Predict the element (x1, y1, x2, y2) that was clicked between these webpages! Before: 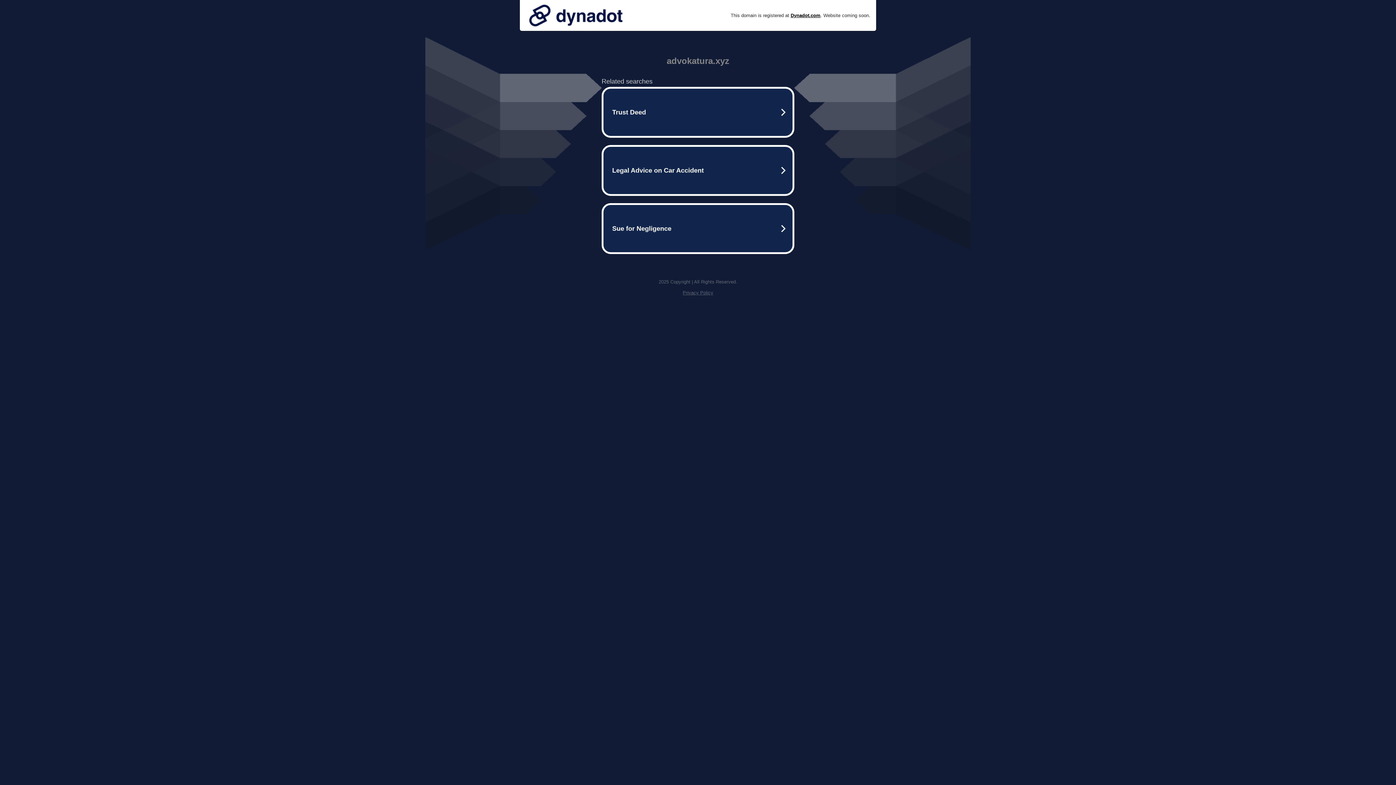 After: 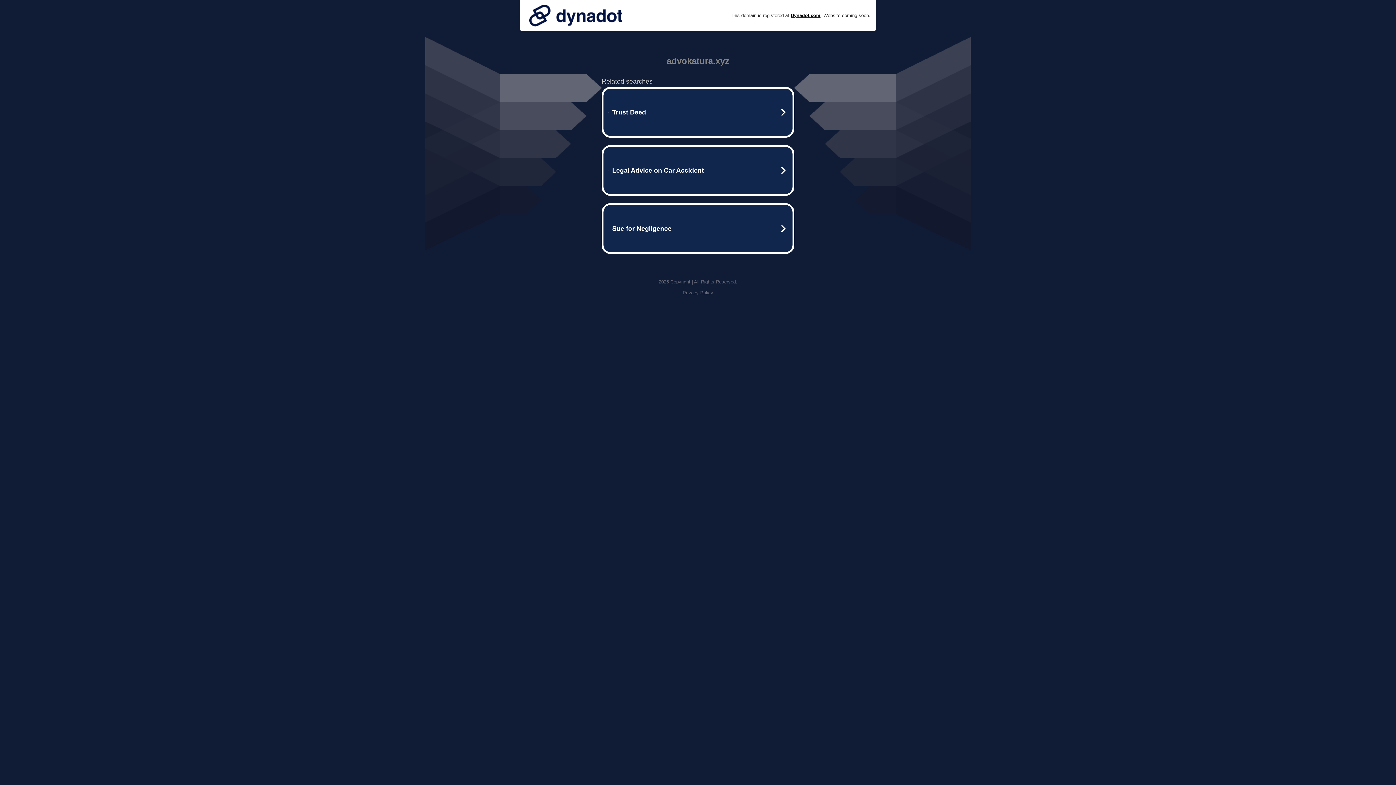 Action: bbox: (525, 0, 626, 30)